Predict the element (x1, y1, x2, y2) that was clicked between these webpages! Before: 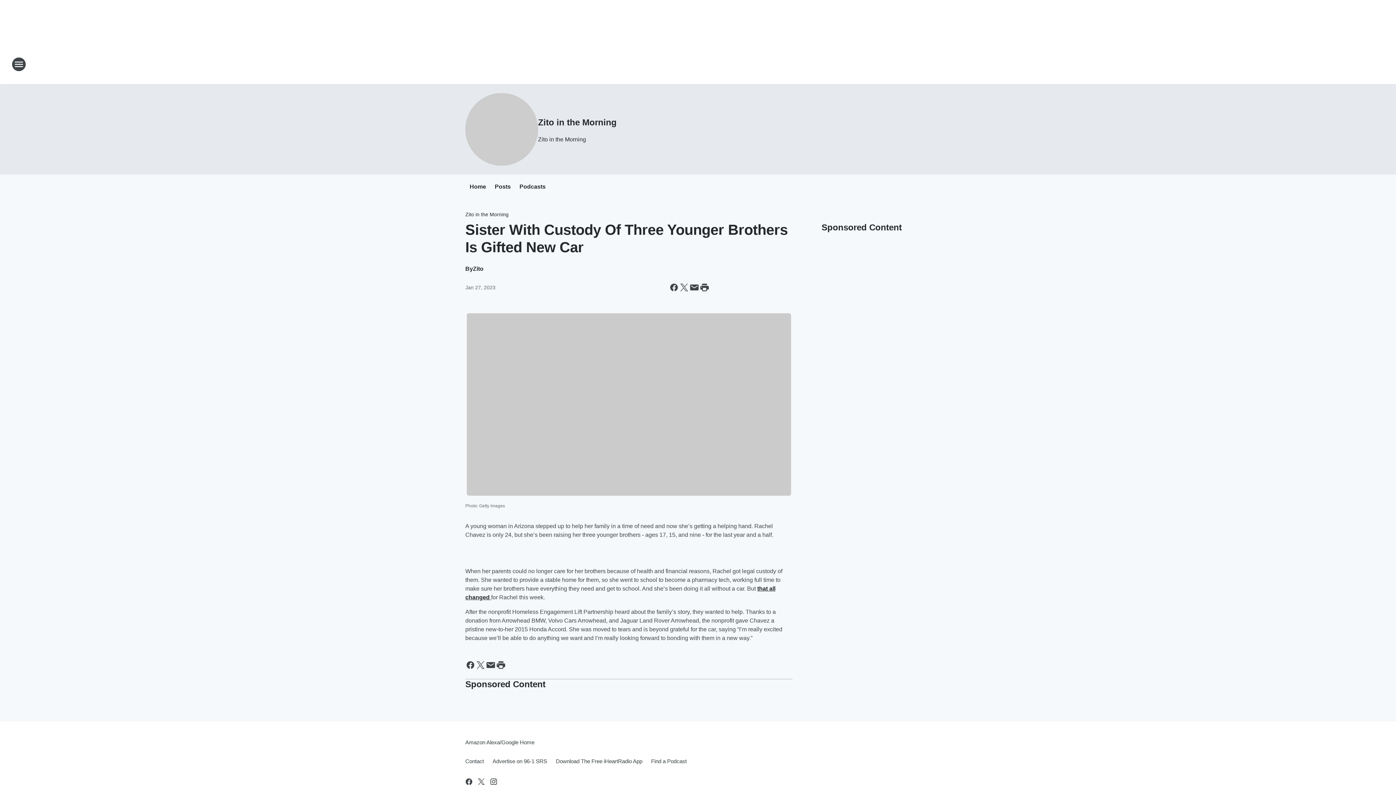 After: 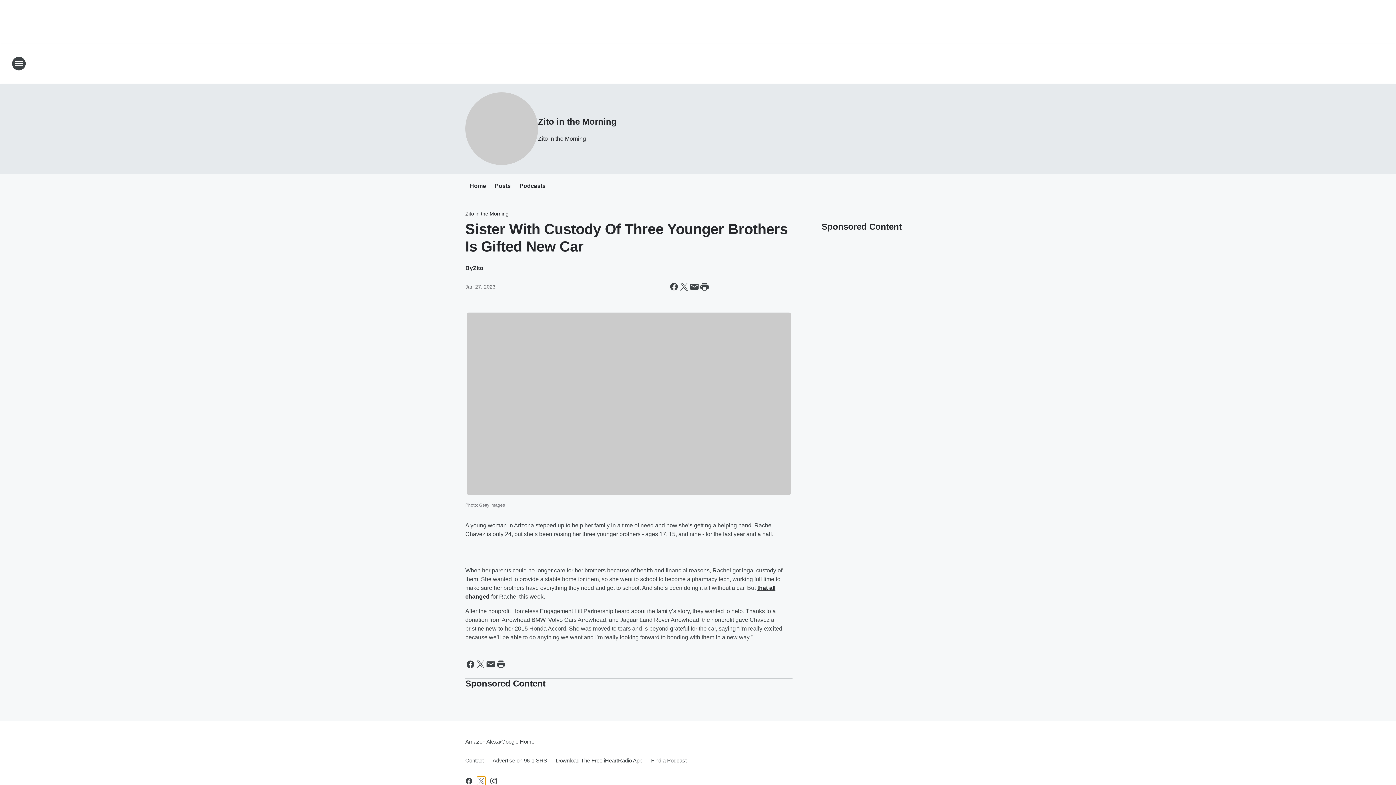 Action: label: Visit us on X bbox: (477, 777, 485, 786)